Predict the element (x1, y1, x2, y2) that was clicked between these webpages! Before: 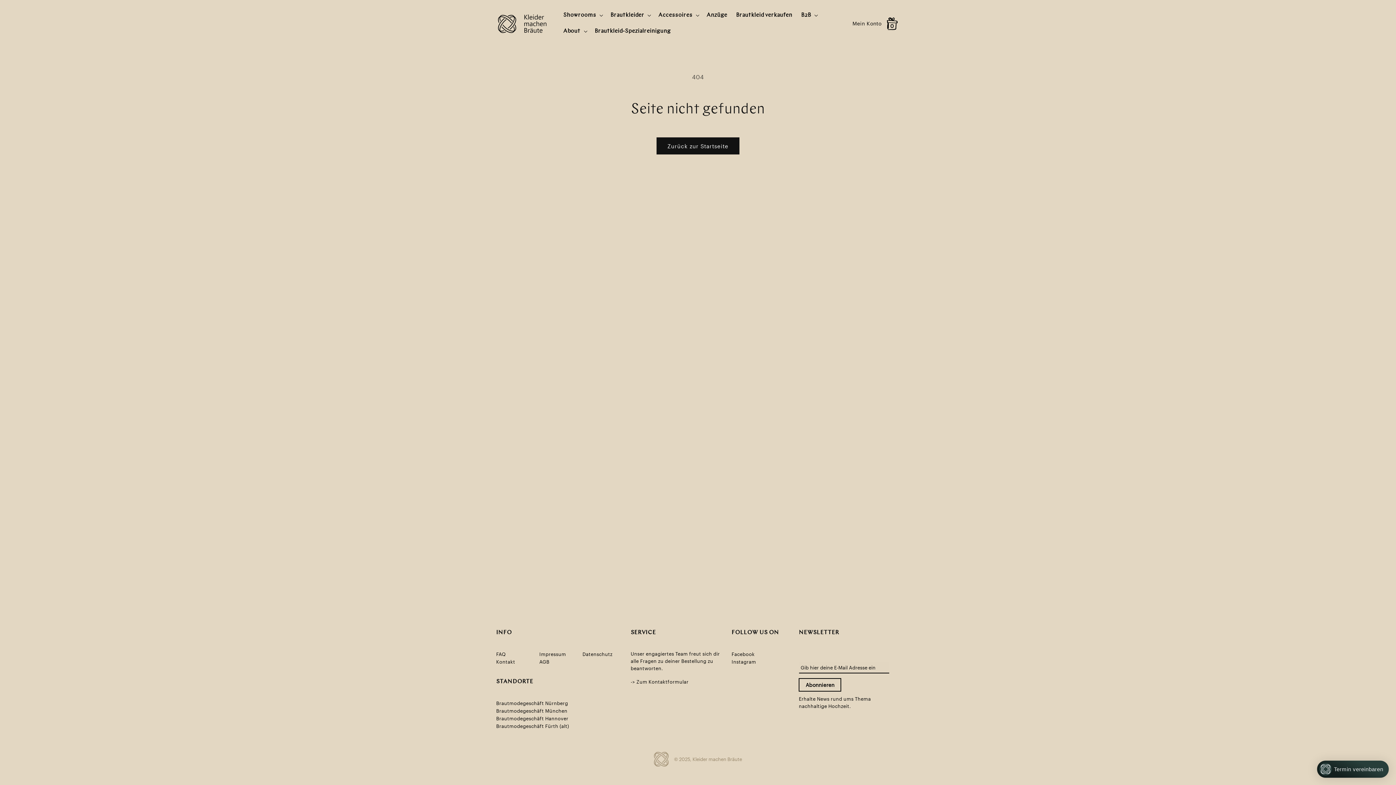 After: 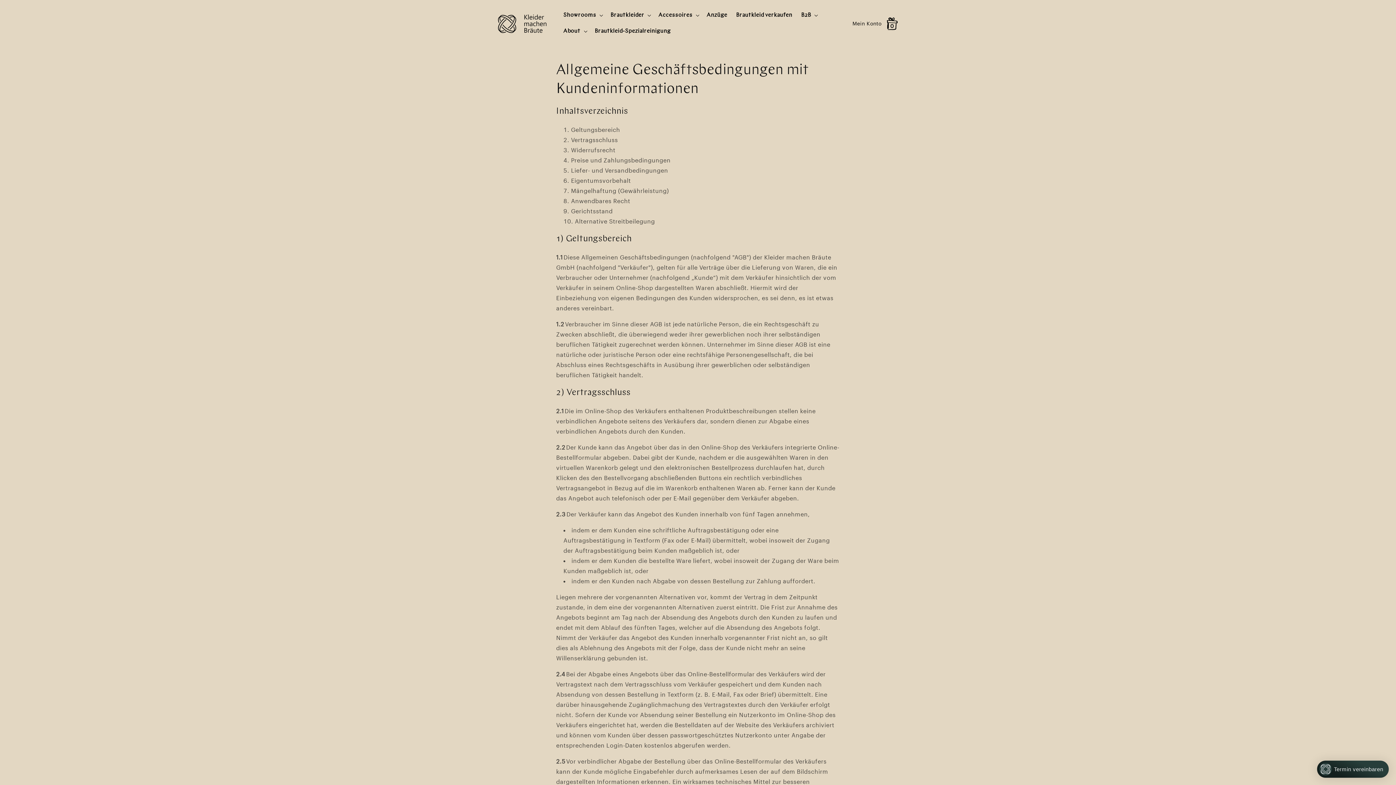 Action: bbox: (539, 658, 549, 665) label: AGB